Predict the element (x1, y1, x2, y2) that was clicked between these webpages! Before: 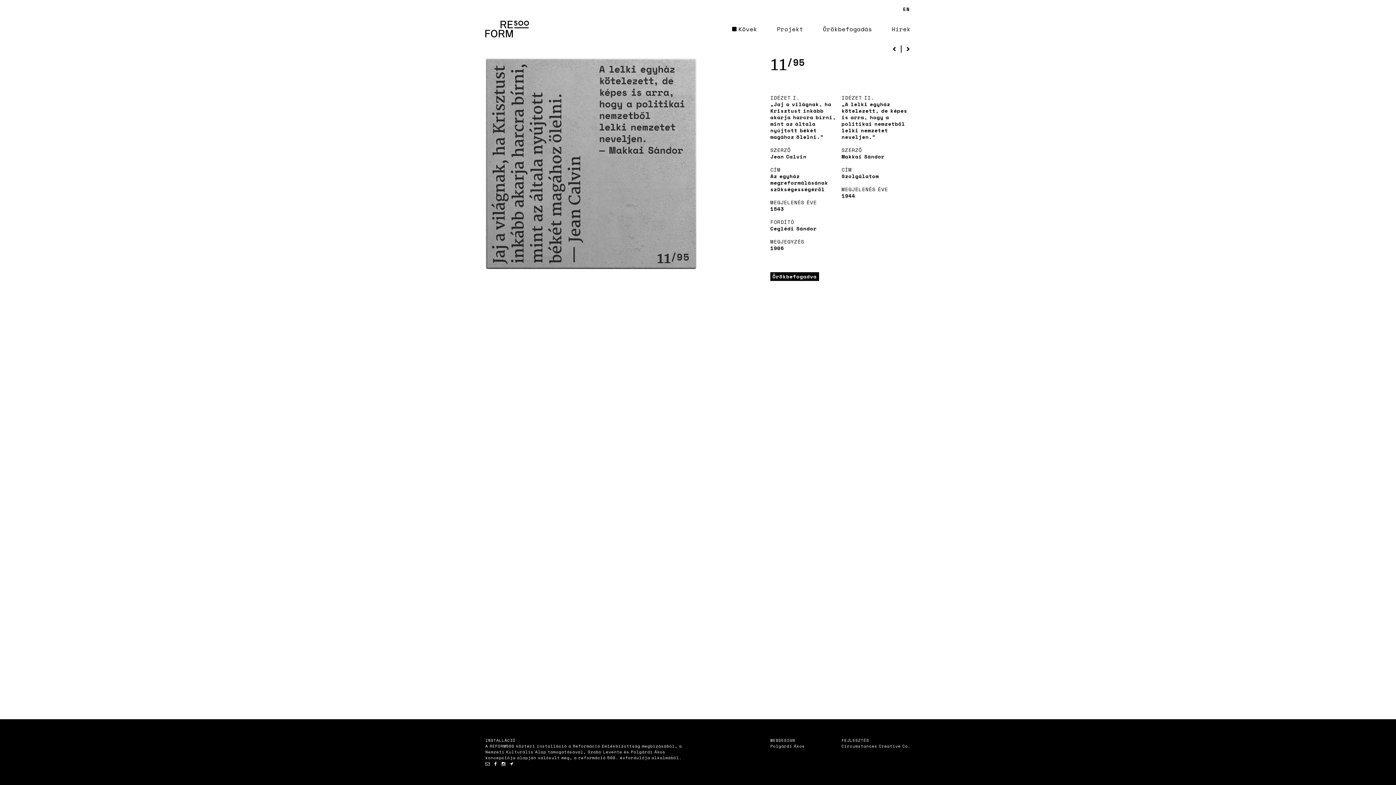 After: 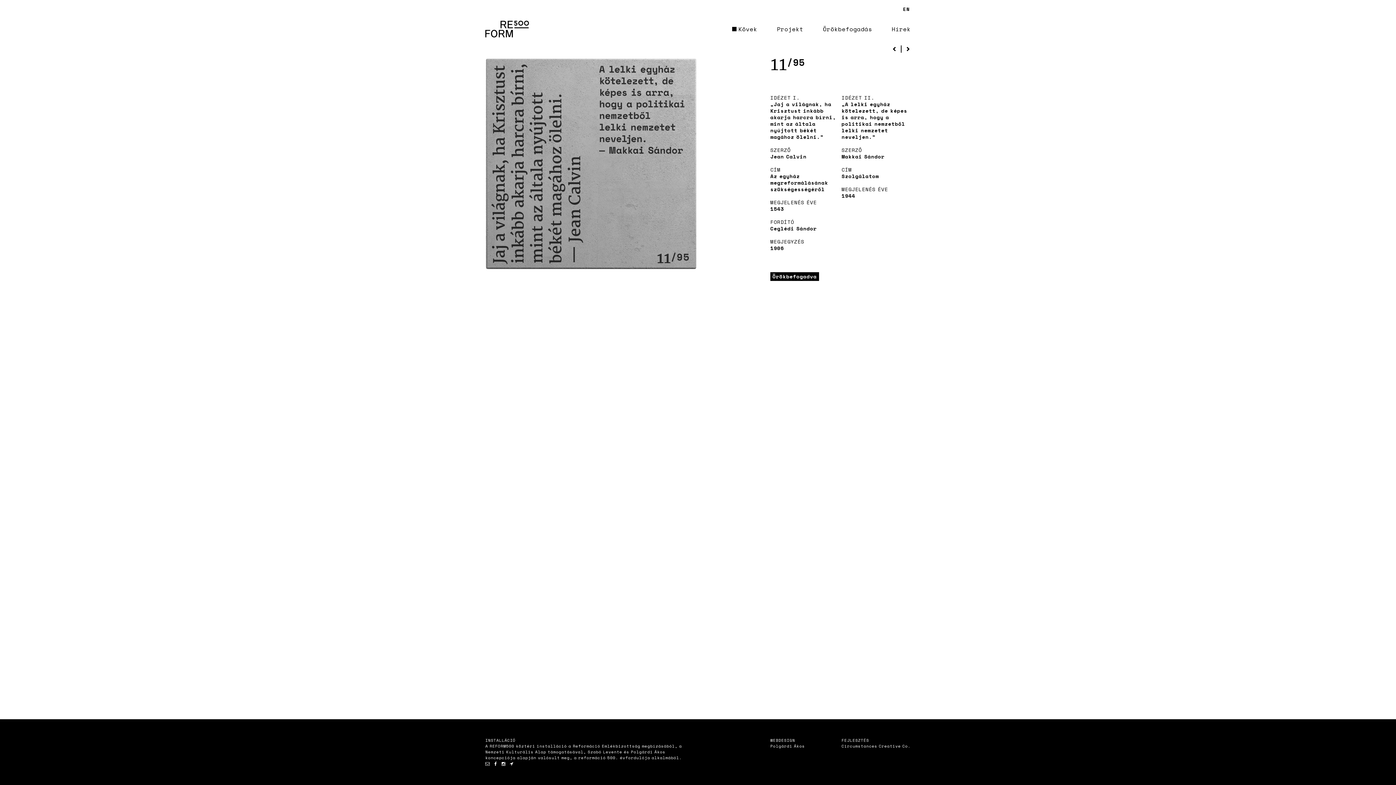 Action: bbox: (493, 762, 497, 766)